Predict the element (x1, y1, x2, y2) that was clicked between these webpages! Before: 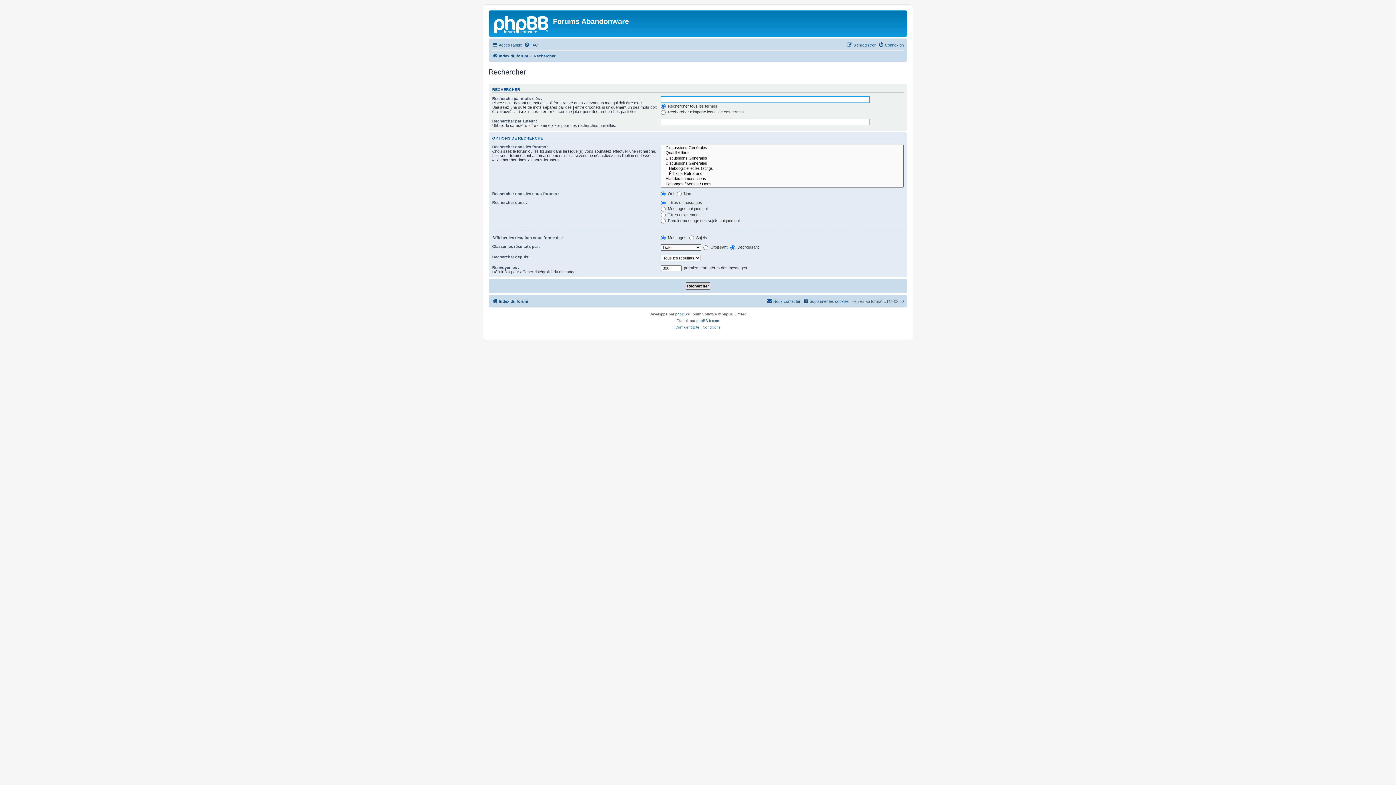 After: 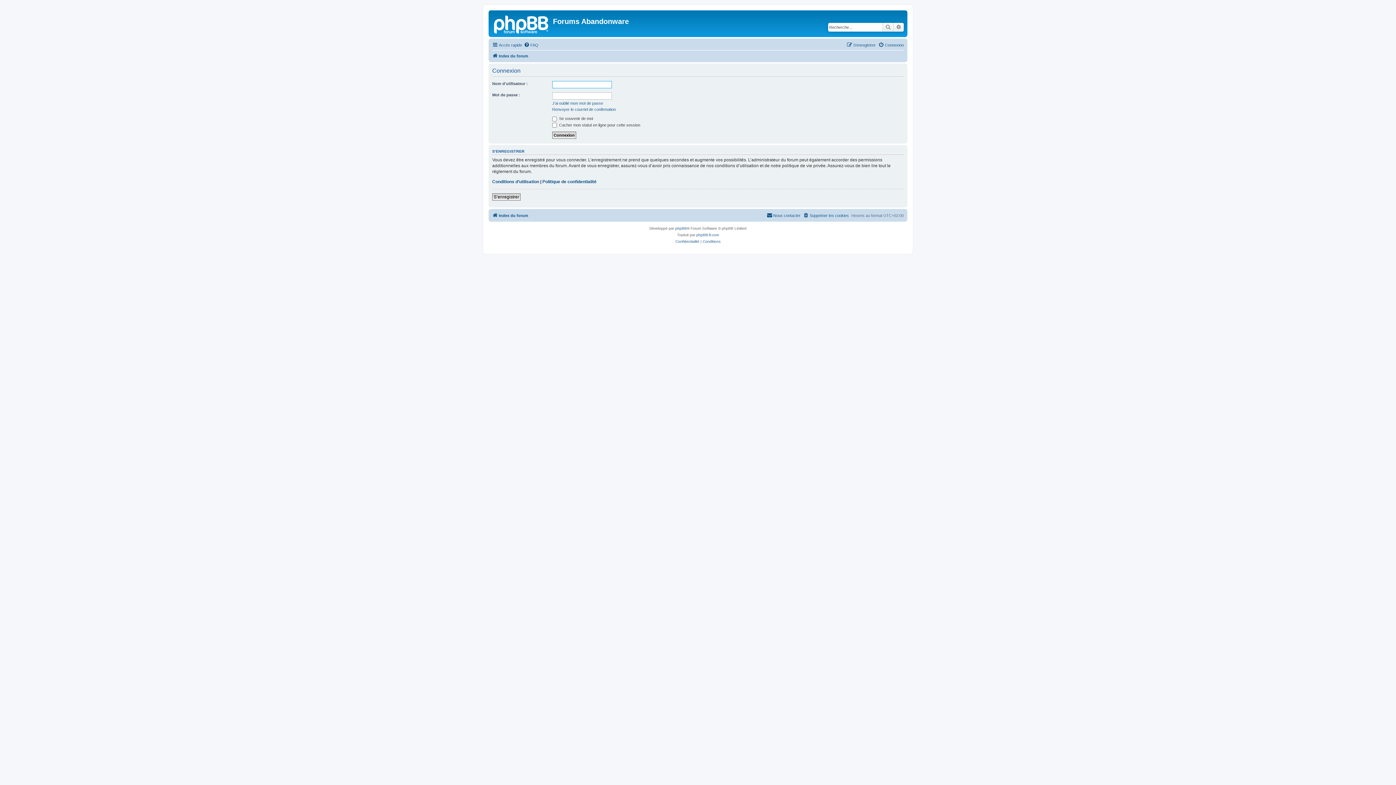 Action: bbox: (878, 40, 904, 49) label: Connexion